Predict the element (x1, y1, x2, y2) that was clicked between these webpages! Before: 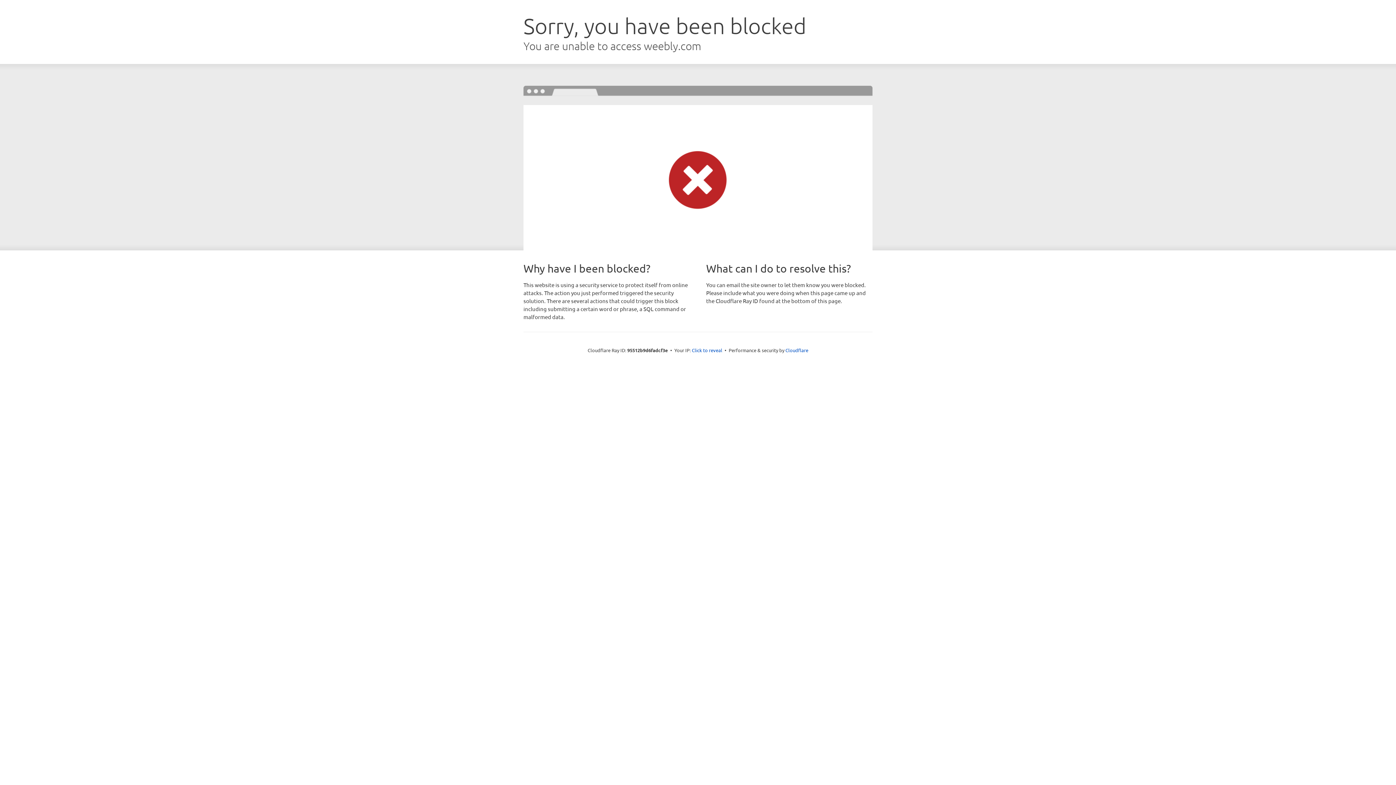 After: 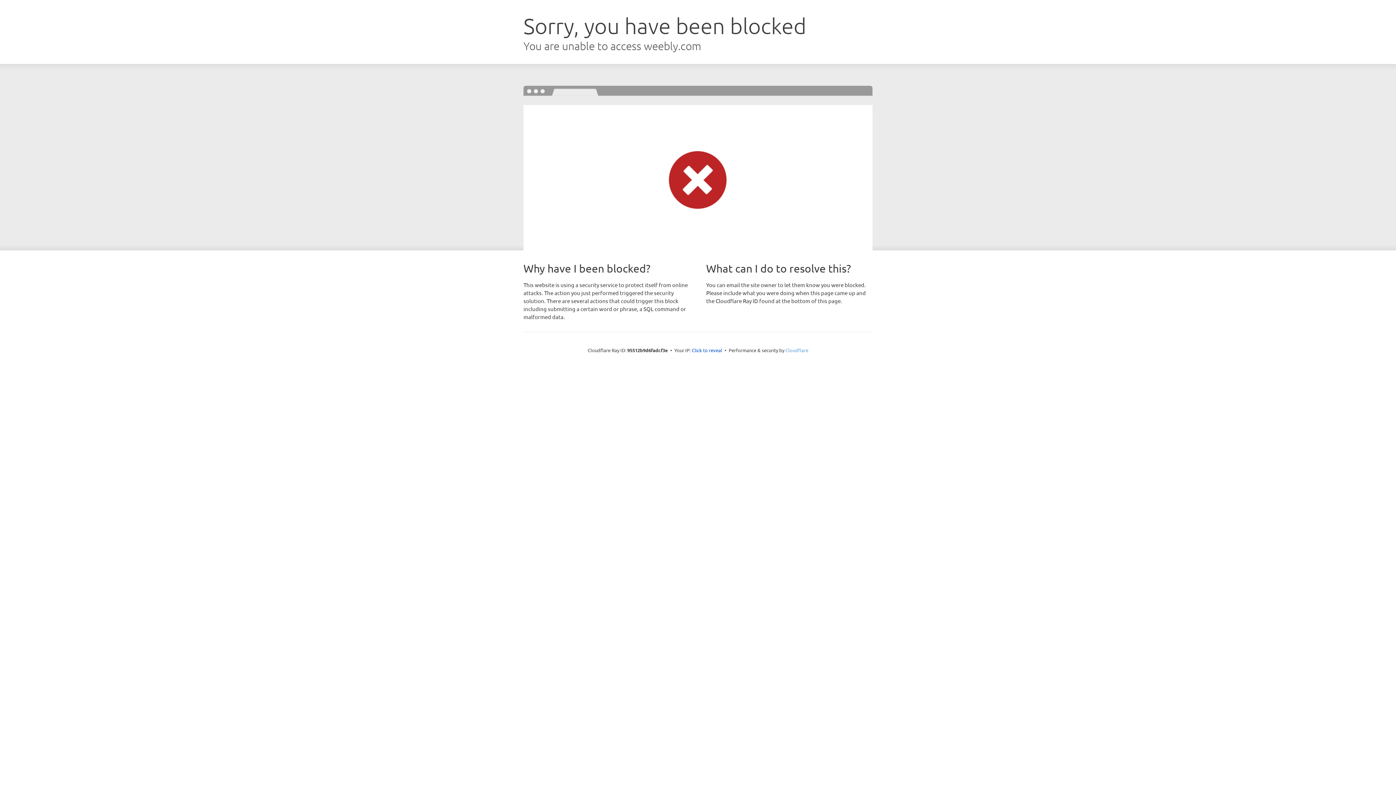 Action: bbox: (785, 347, 808, 353) label: Cloudflare